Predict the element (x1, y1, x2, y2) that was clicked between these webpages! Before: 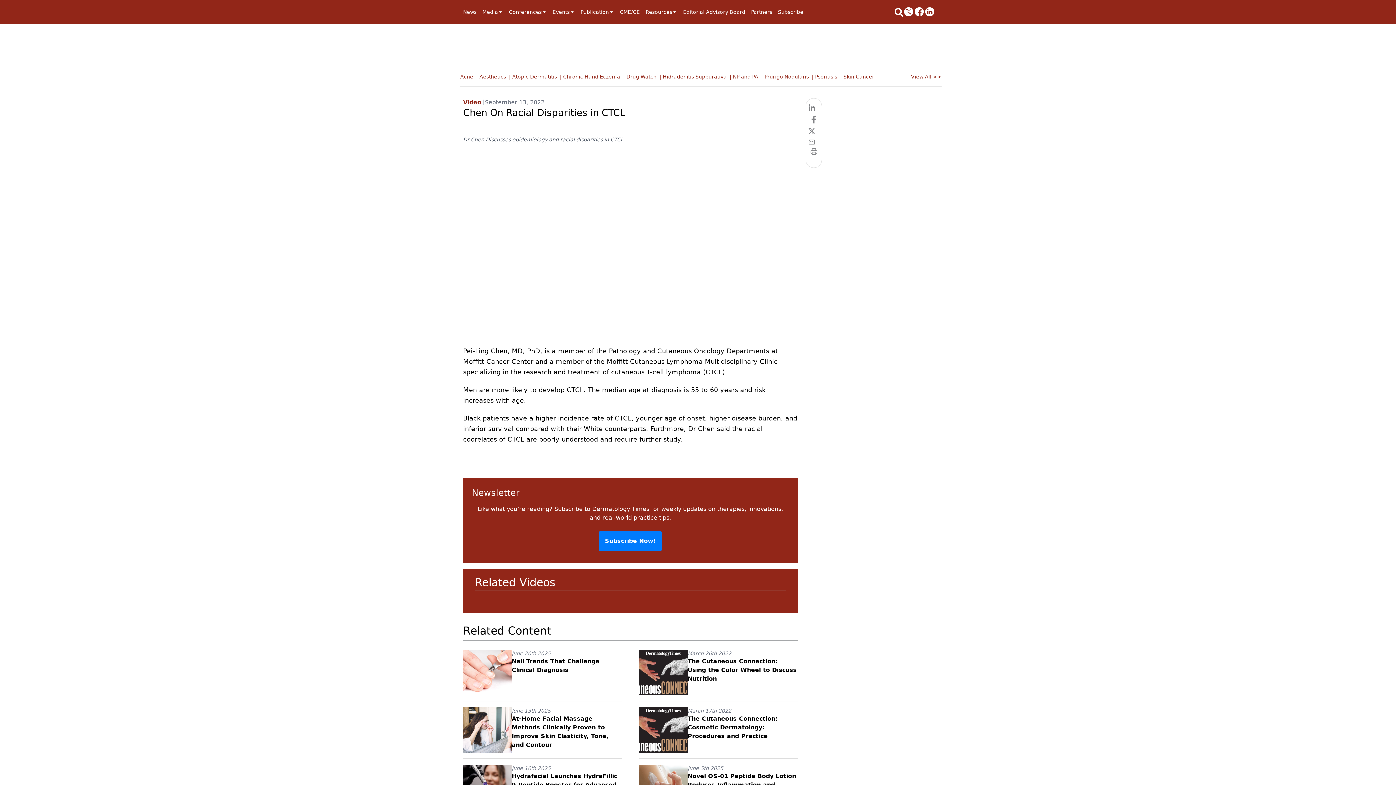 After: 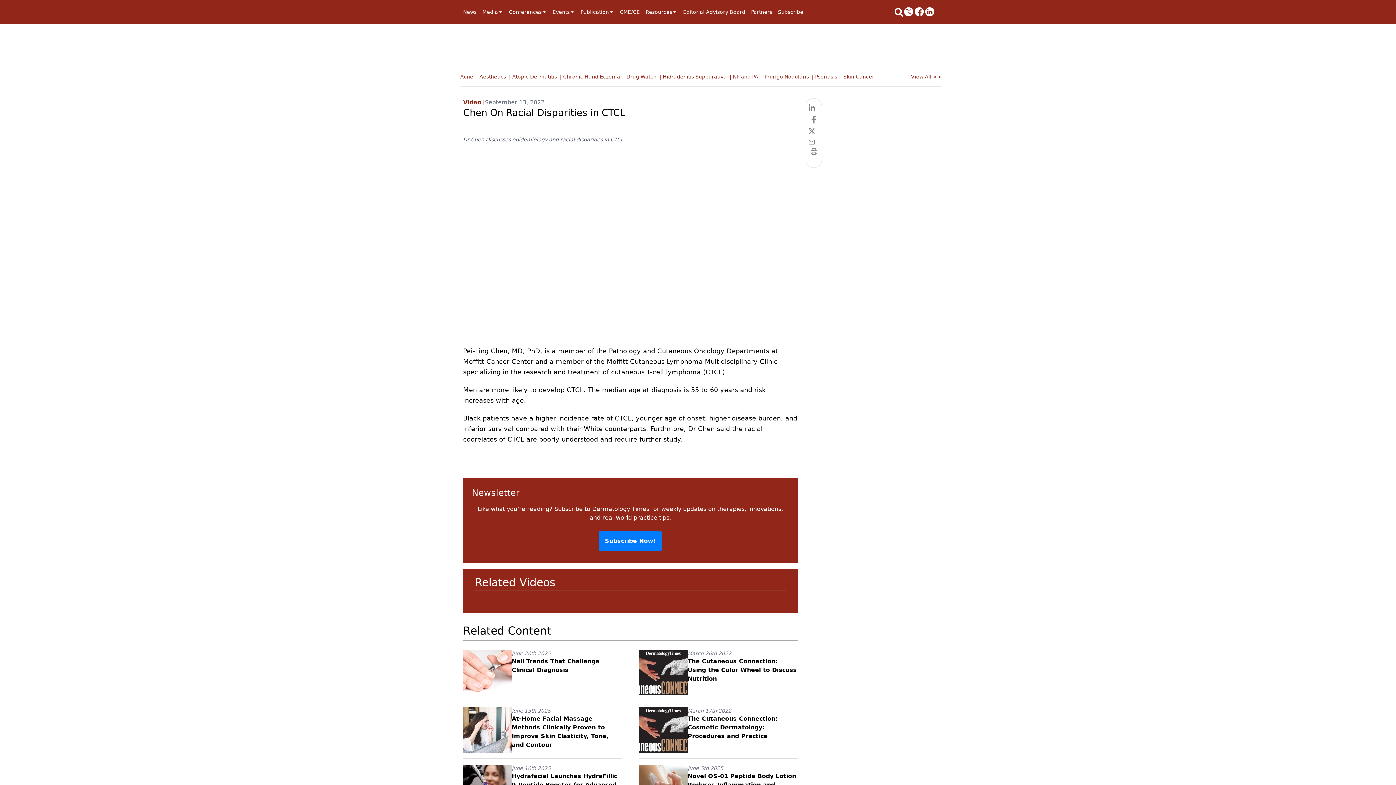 Action: bbox: (683, 8, 745, 15) label: Editorial Advisory Board